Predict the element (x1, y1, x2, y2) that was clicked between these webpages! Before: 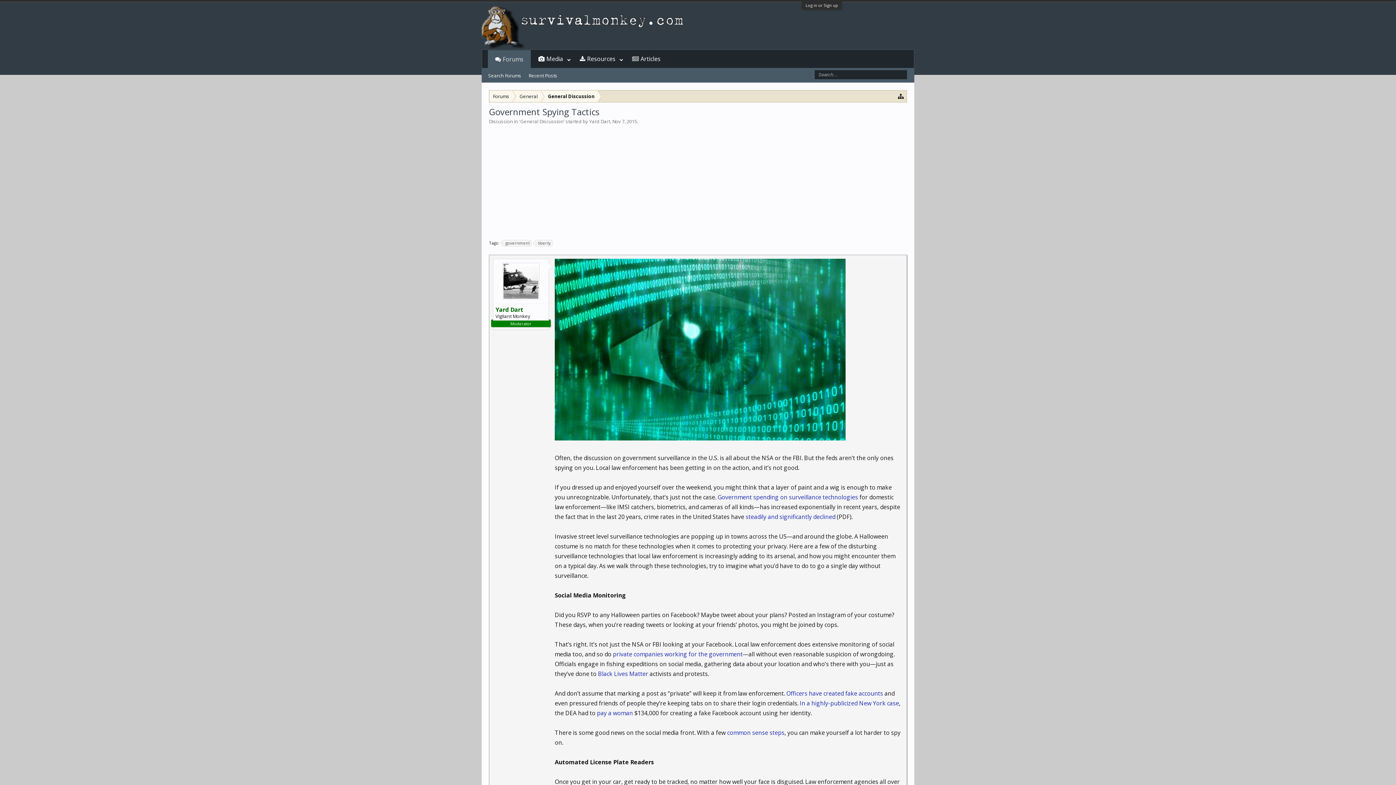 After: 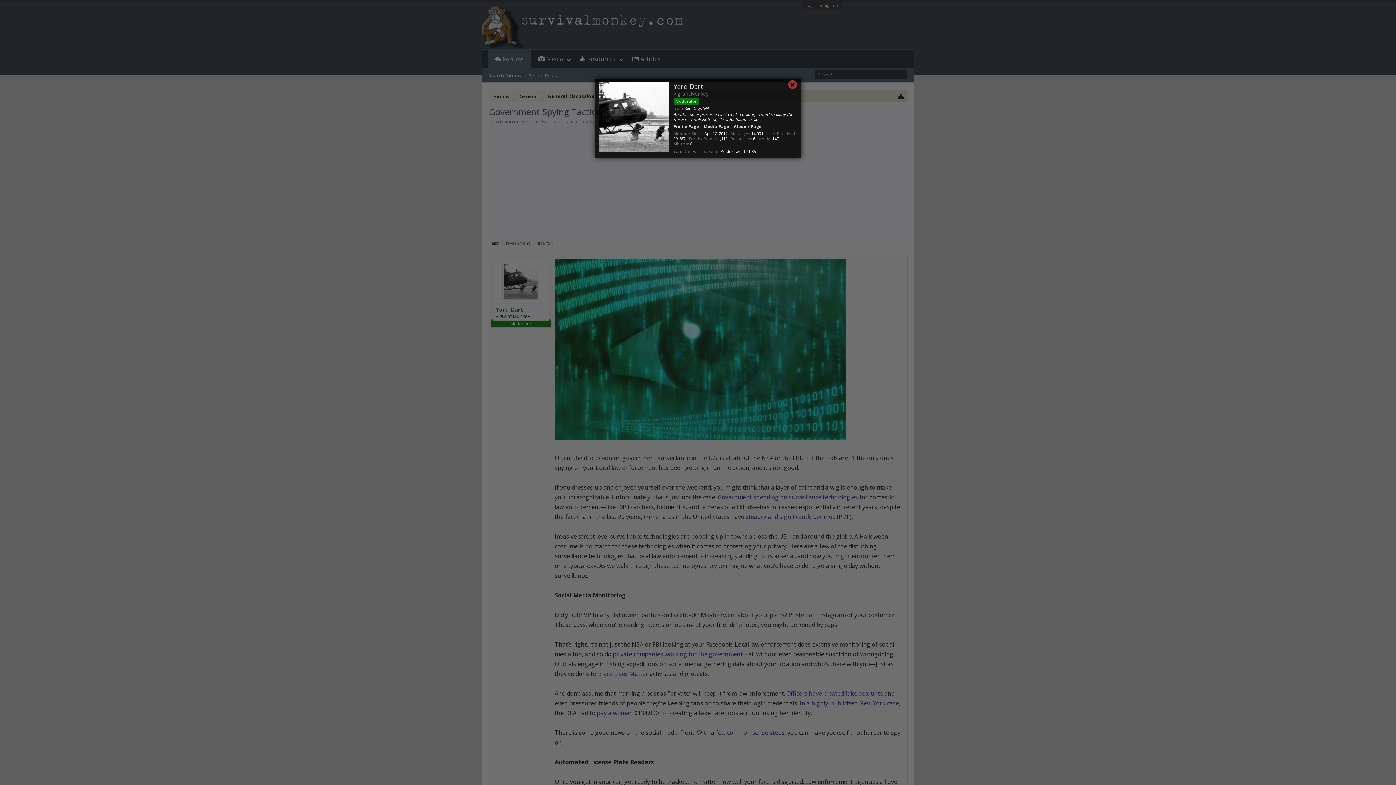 Action: bbox: (589, 118, 610, 124) label: Yard Dart